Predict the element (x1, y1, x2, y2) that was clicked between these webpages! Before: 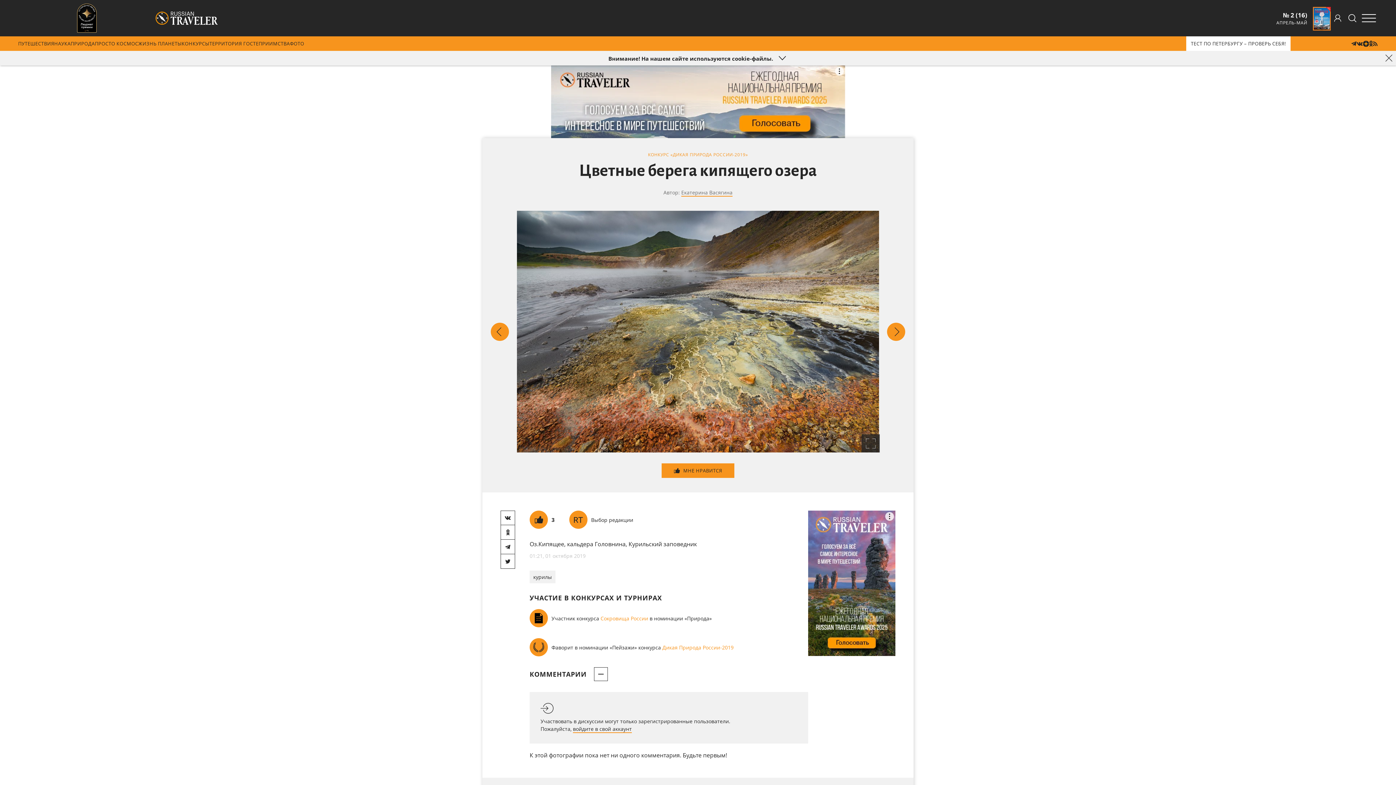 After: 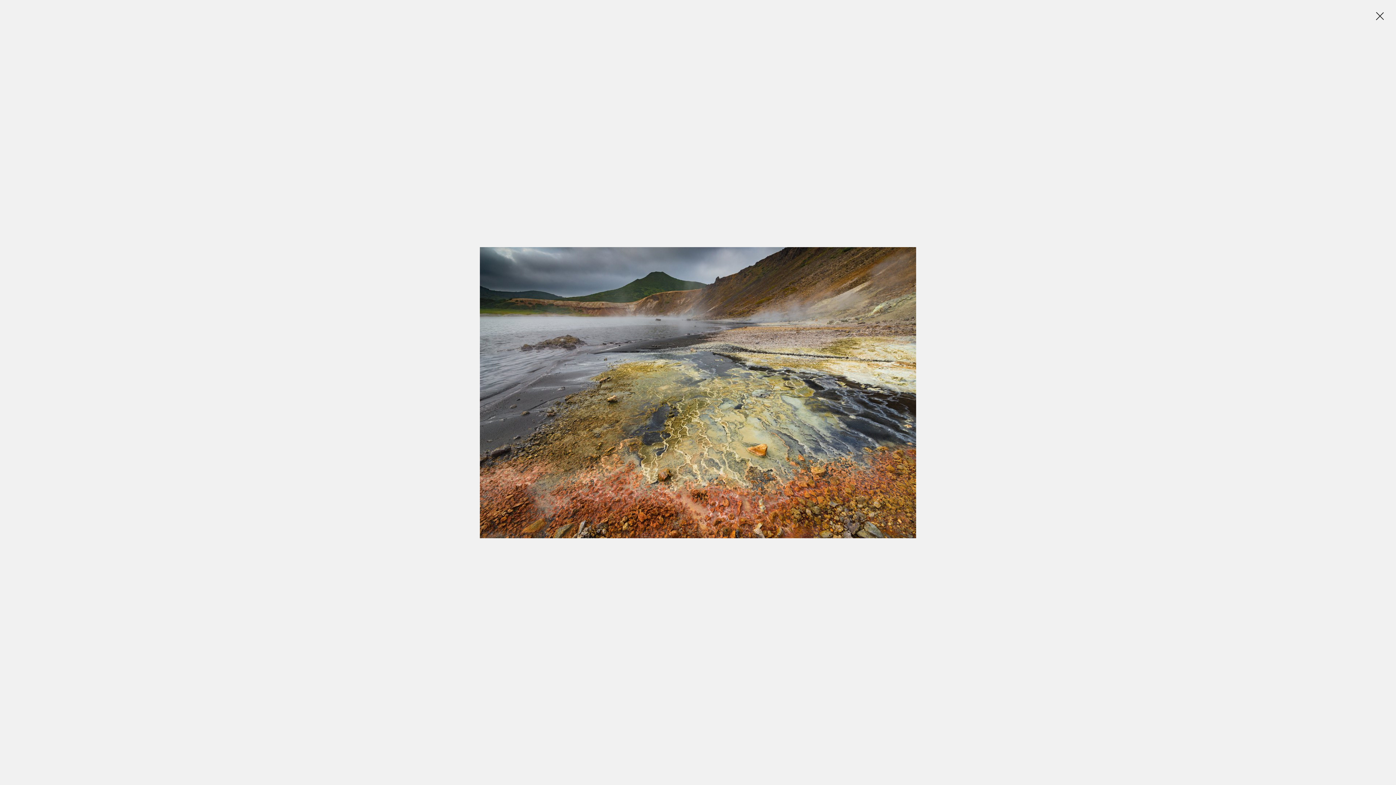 Action: bbox: (516, 210, 880, 452)